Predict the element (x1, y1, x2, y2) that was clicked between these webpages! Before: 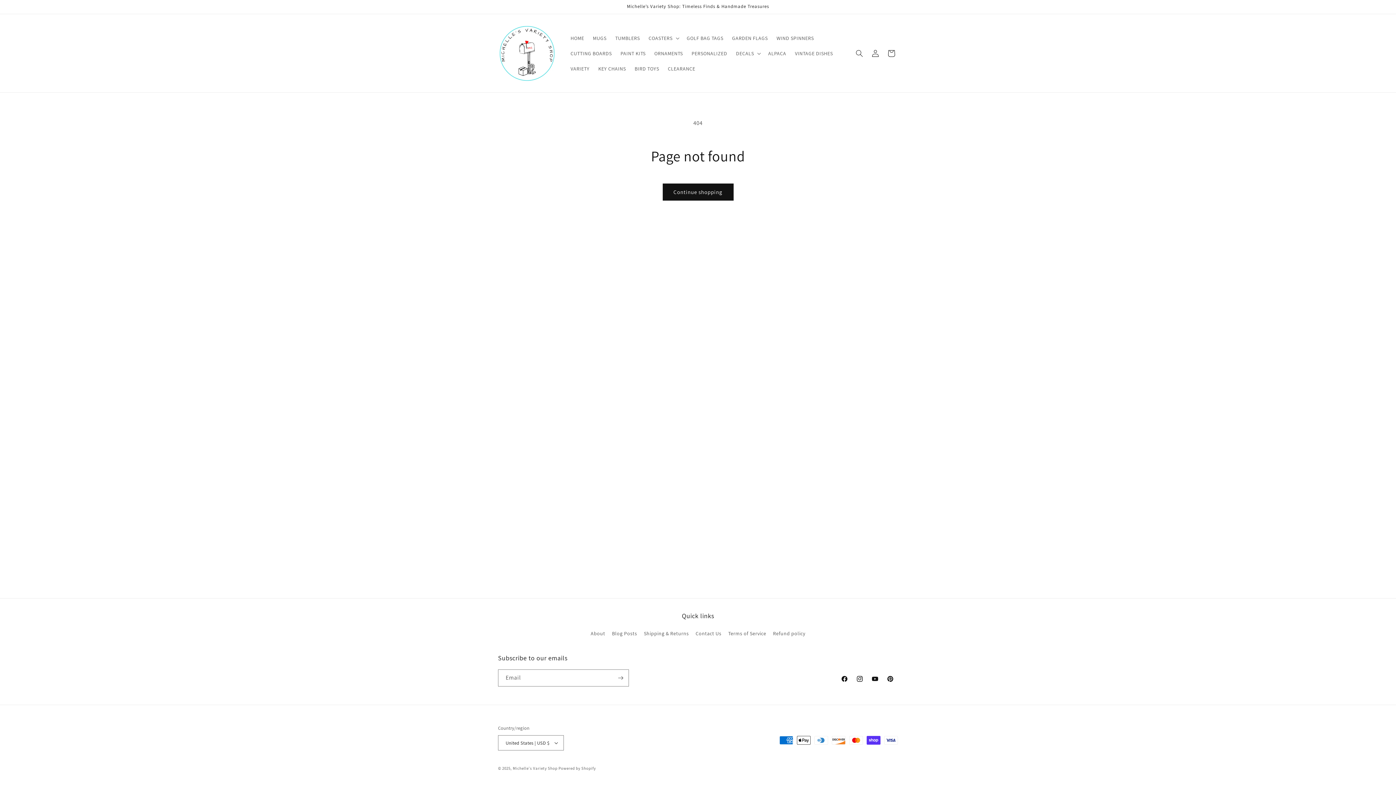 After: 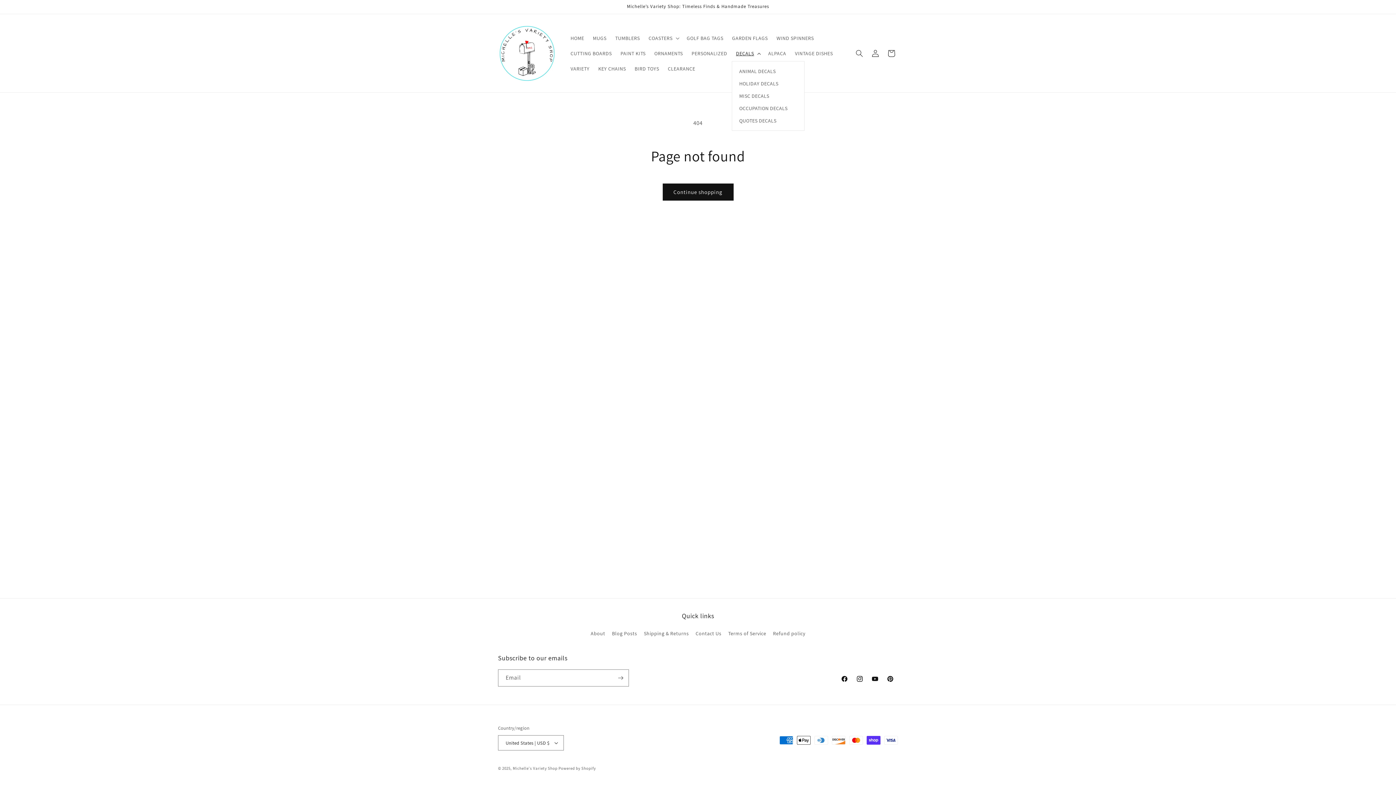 Action: bbox: (731, 45, 764, 60) label: DECALS